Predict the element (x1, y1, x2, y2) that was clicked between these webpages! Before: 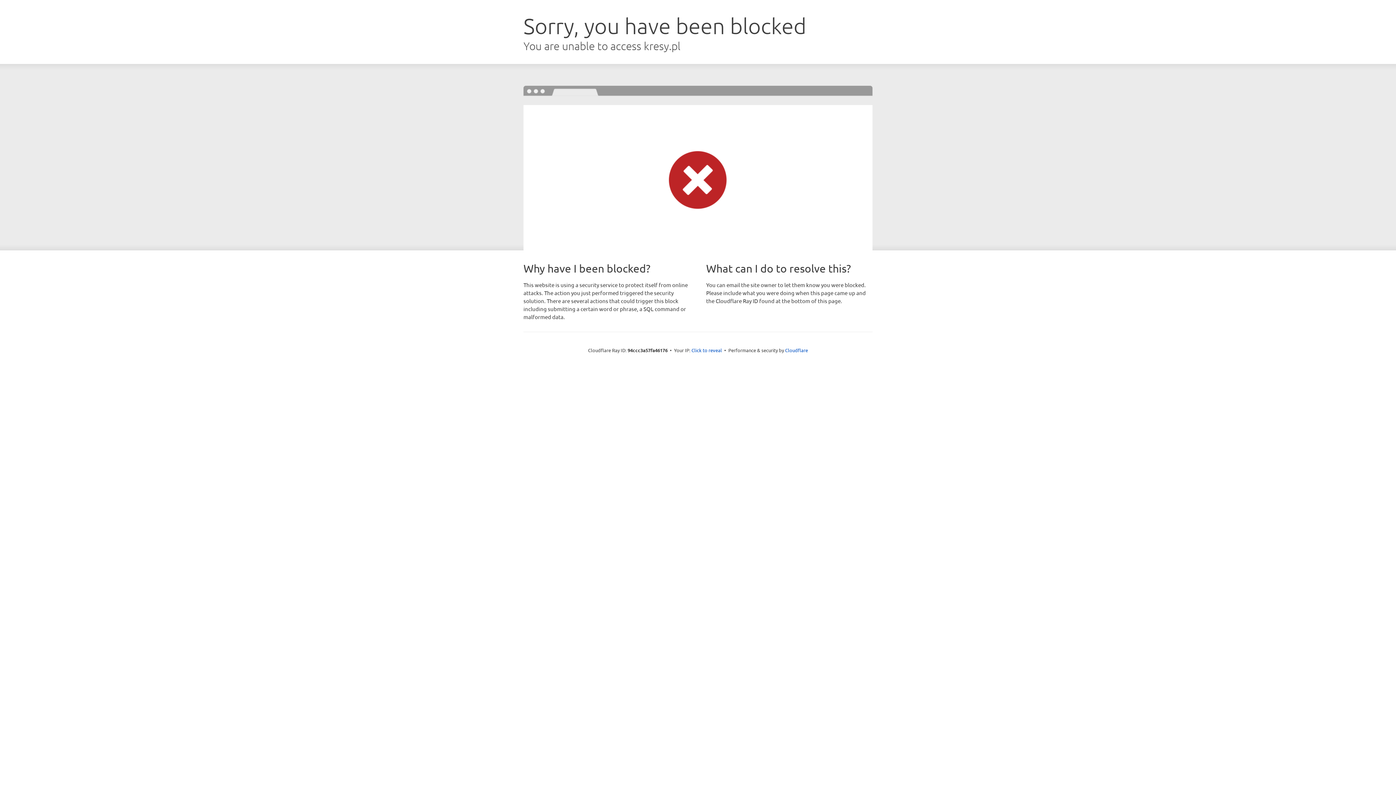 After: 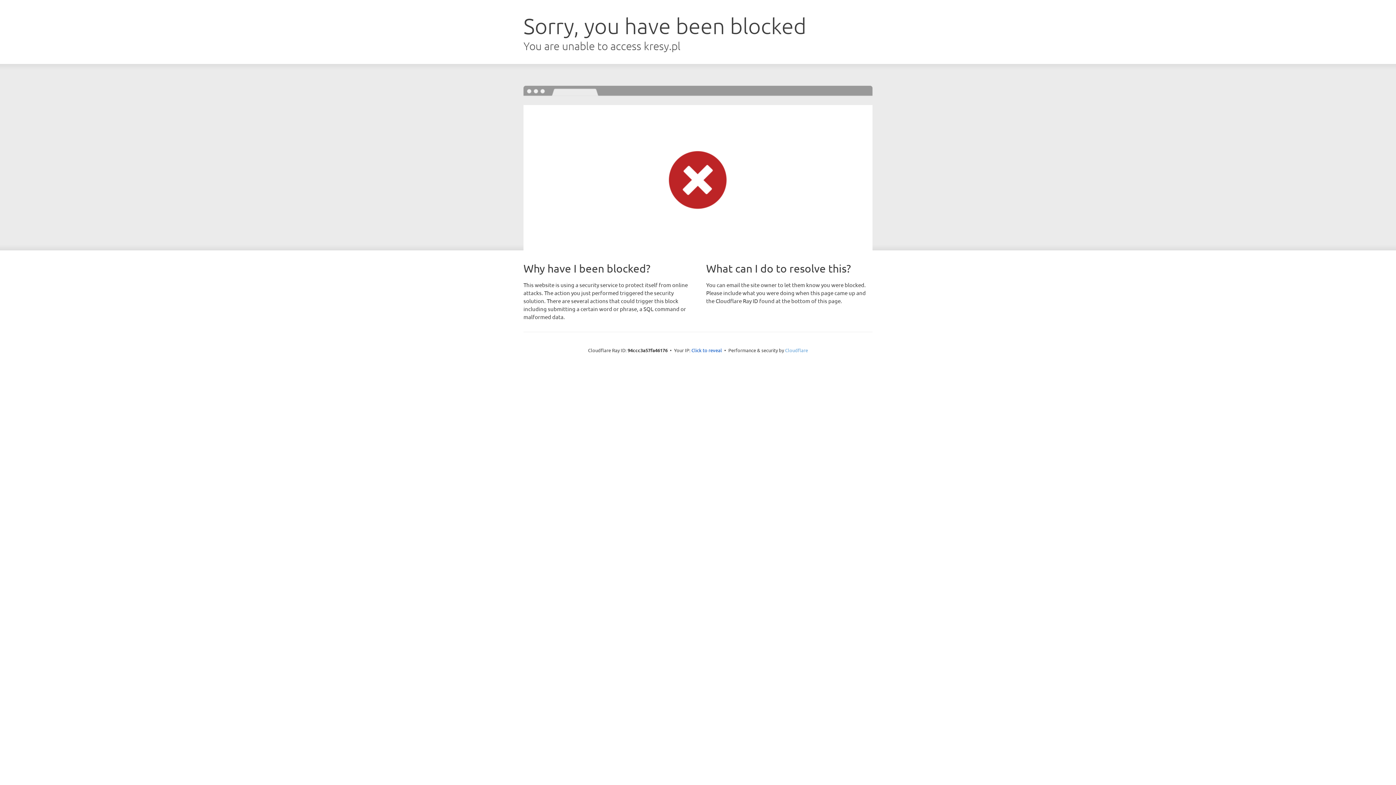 Action: bbox: (785, 347, 808, 353) label: Cloudflare